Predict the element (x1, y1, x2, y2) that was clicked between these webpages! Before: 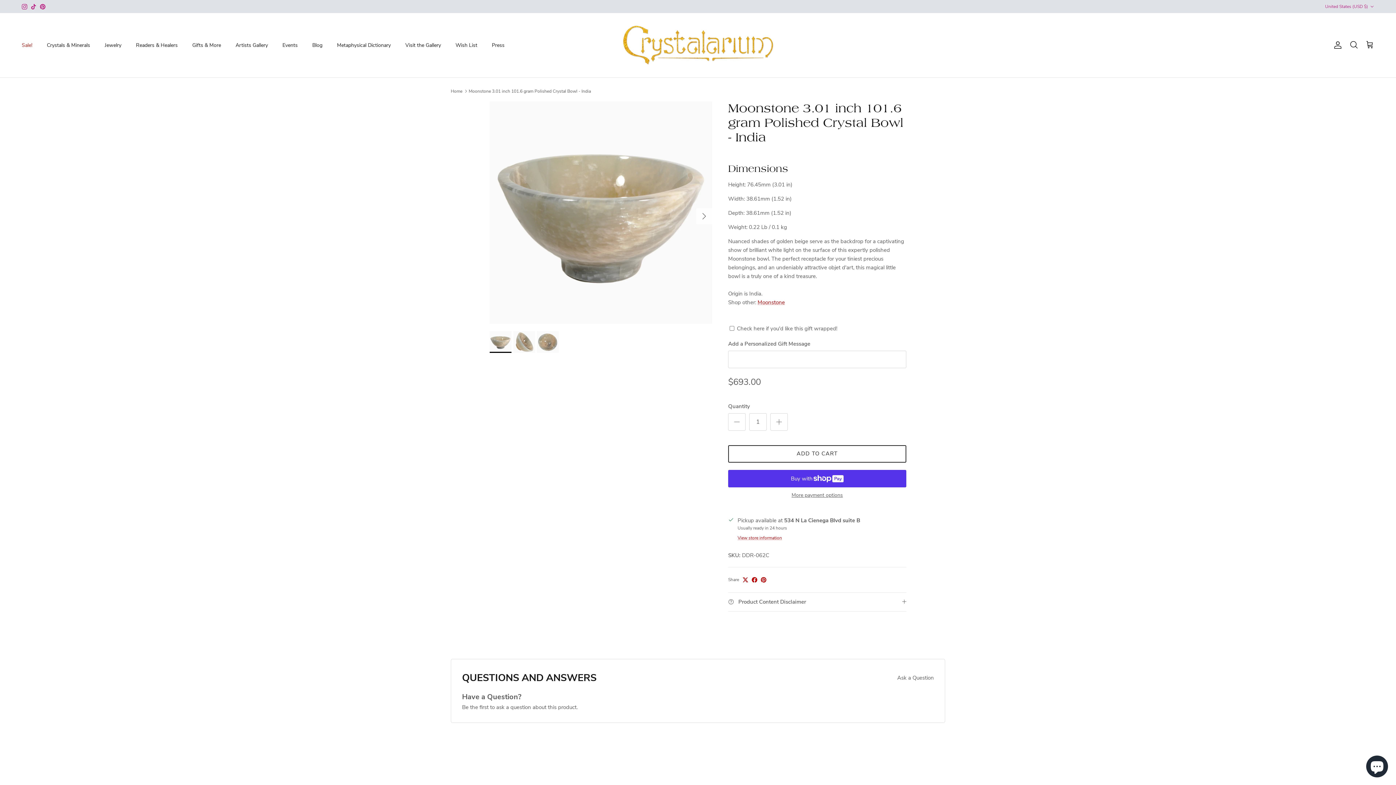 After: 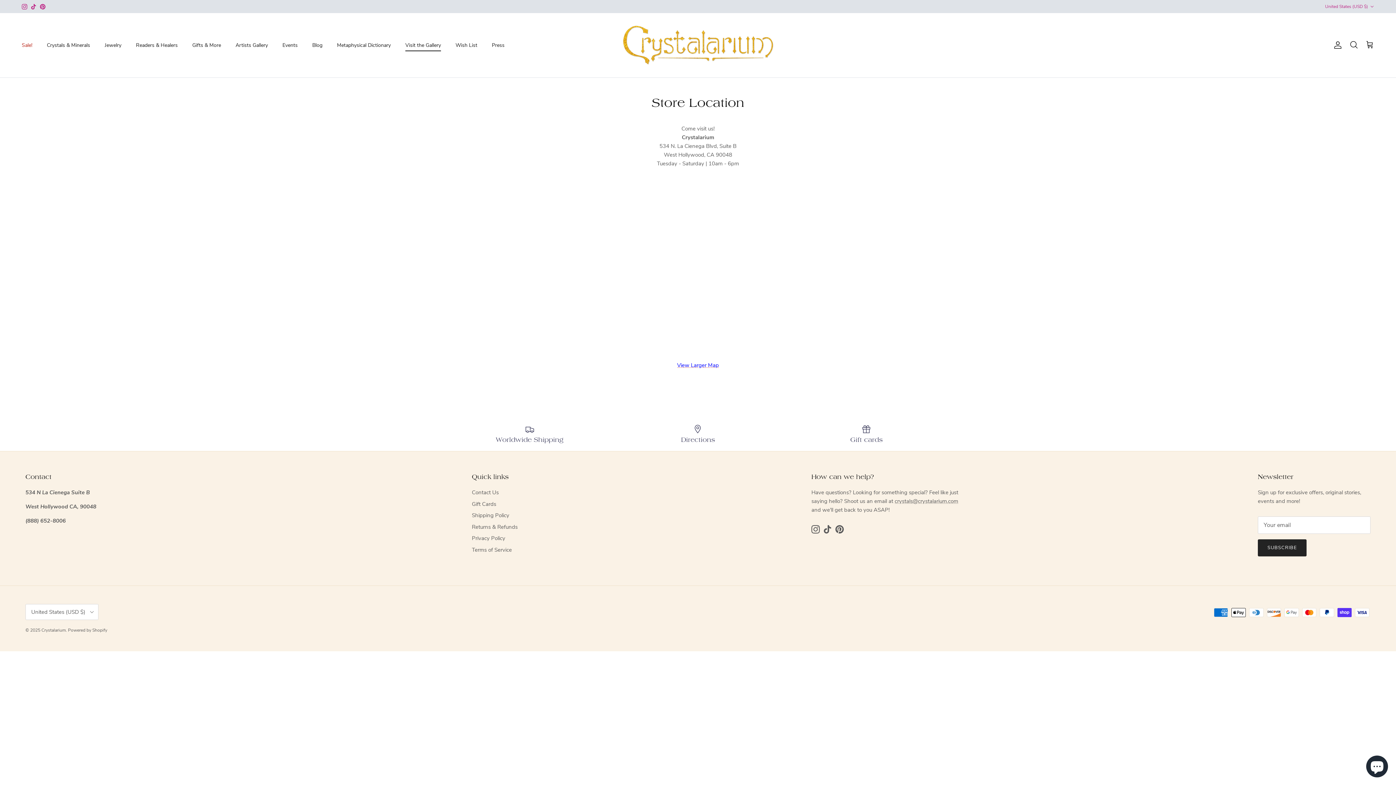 Action: label: Visit the Gallery bbox: (398, 33, 447, 57)